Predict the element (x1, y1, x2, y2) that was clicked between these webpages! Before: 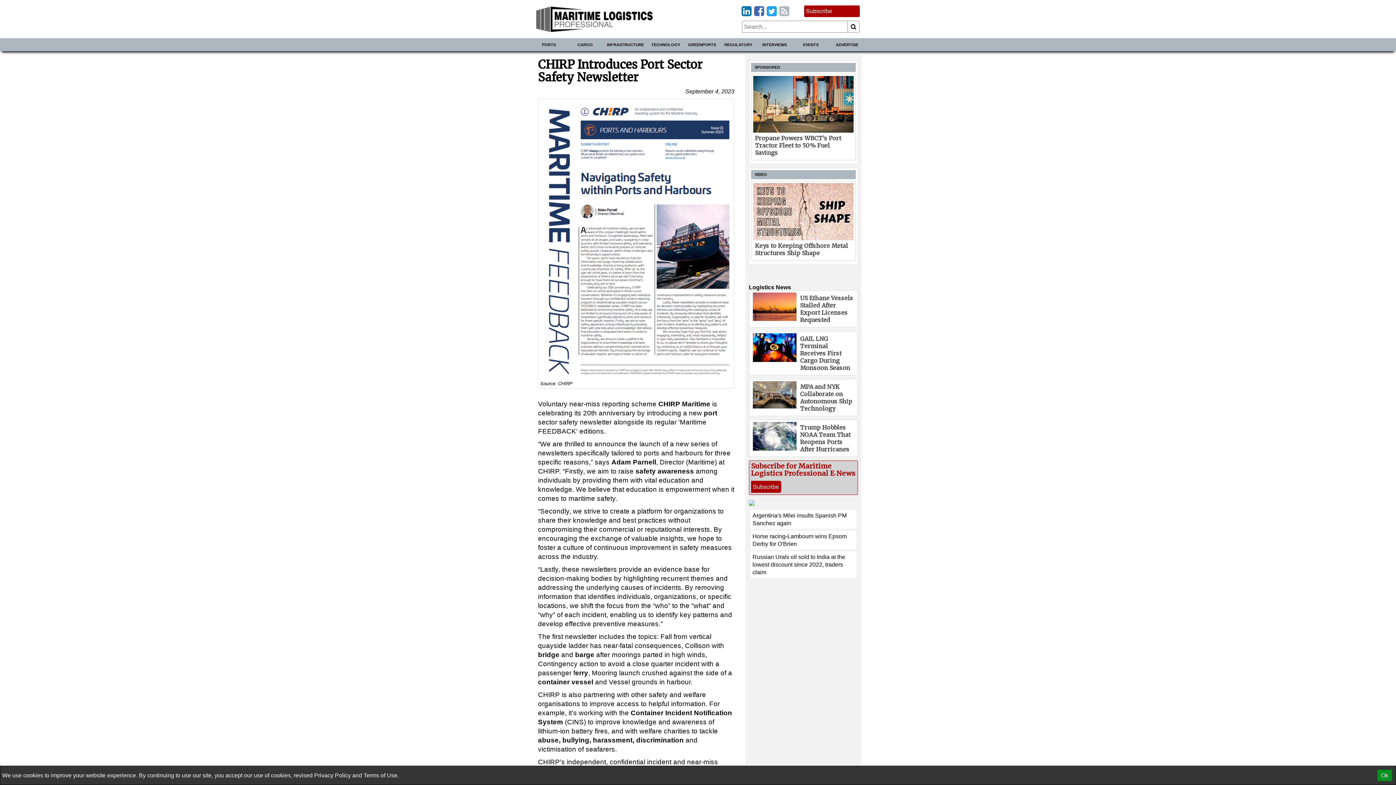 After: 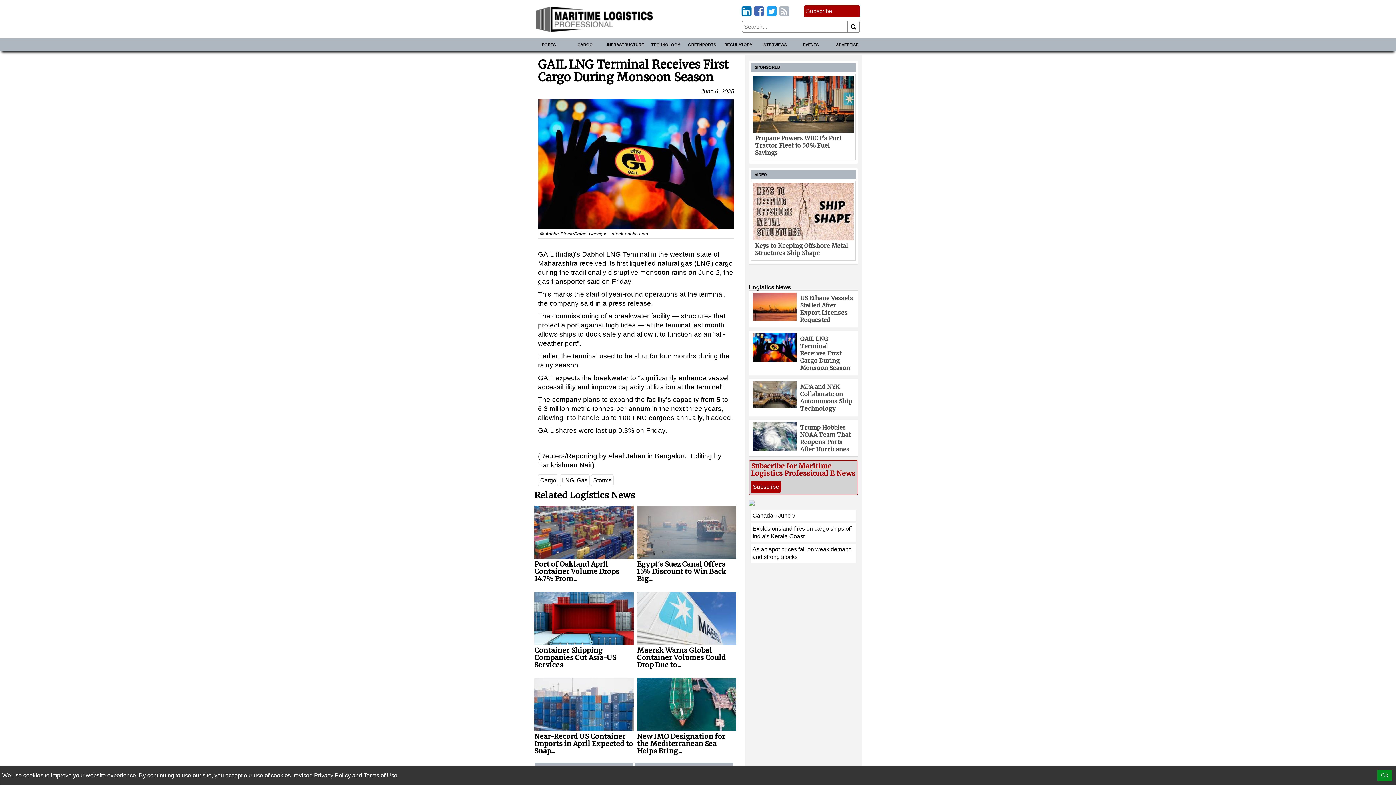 Action: label: GAIL LNG Terminal Receives First Cargo During Monsoon Season bbox: (749, 331, 858, 375)